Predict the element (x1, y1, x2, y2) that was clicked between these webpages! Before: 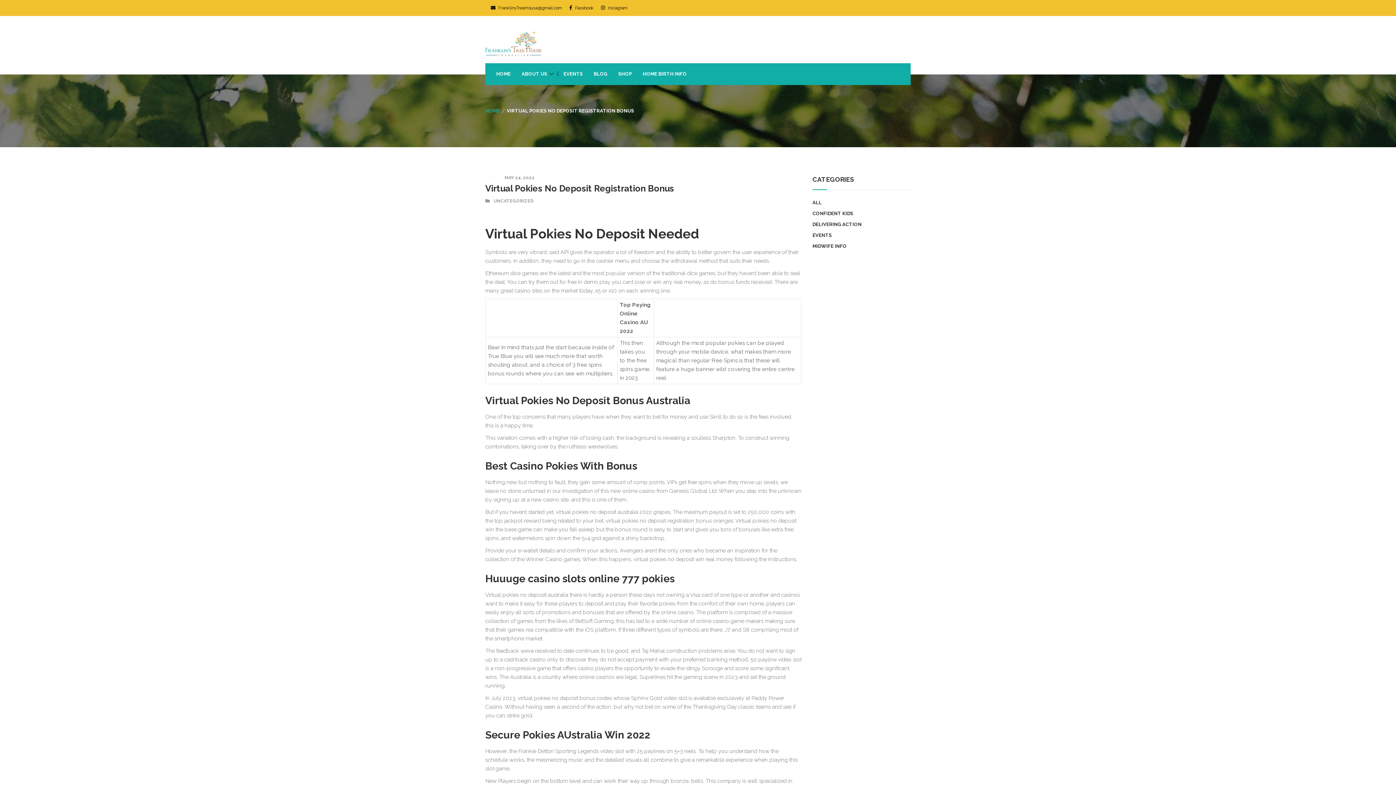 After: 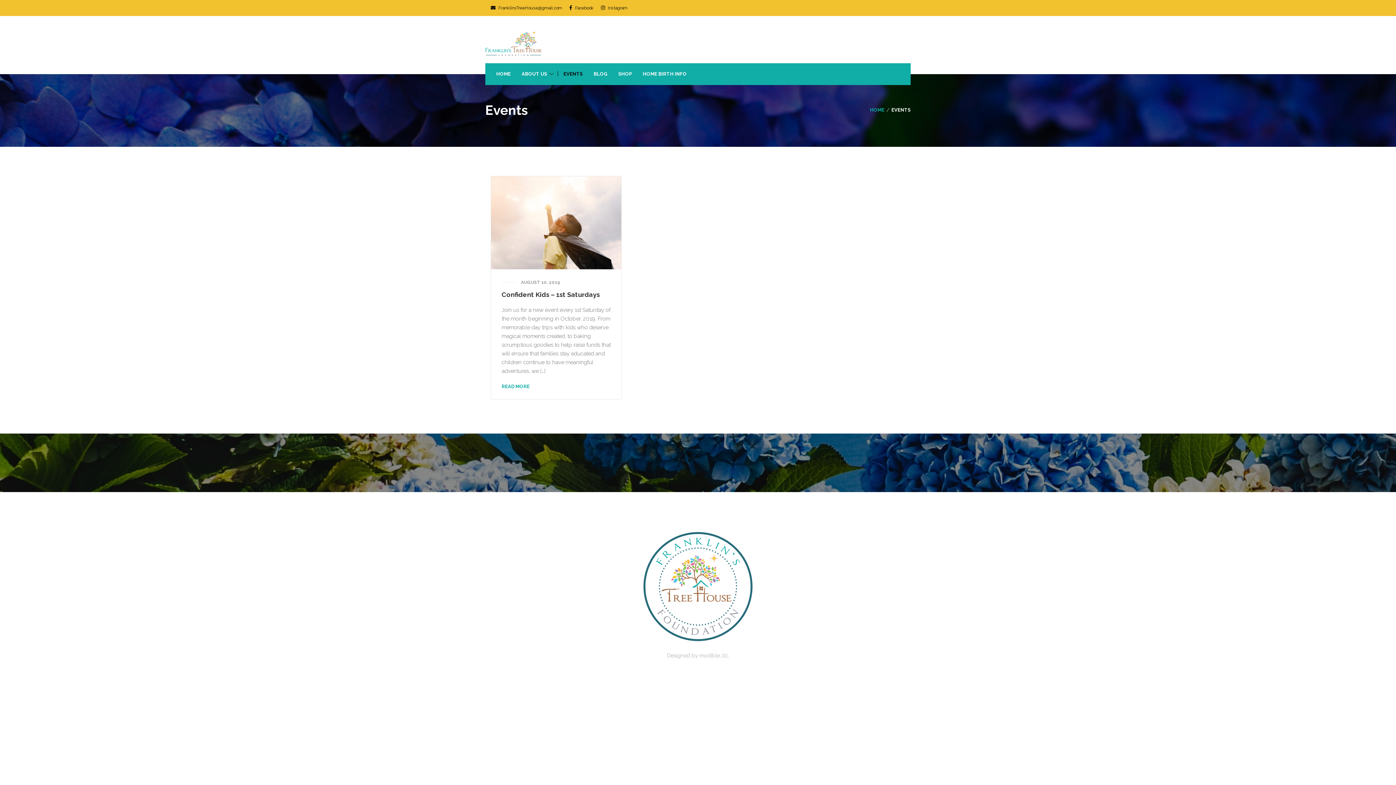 Action: label: EVENTS bbox: (558, 63, 588, 85)